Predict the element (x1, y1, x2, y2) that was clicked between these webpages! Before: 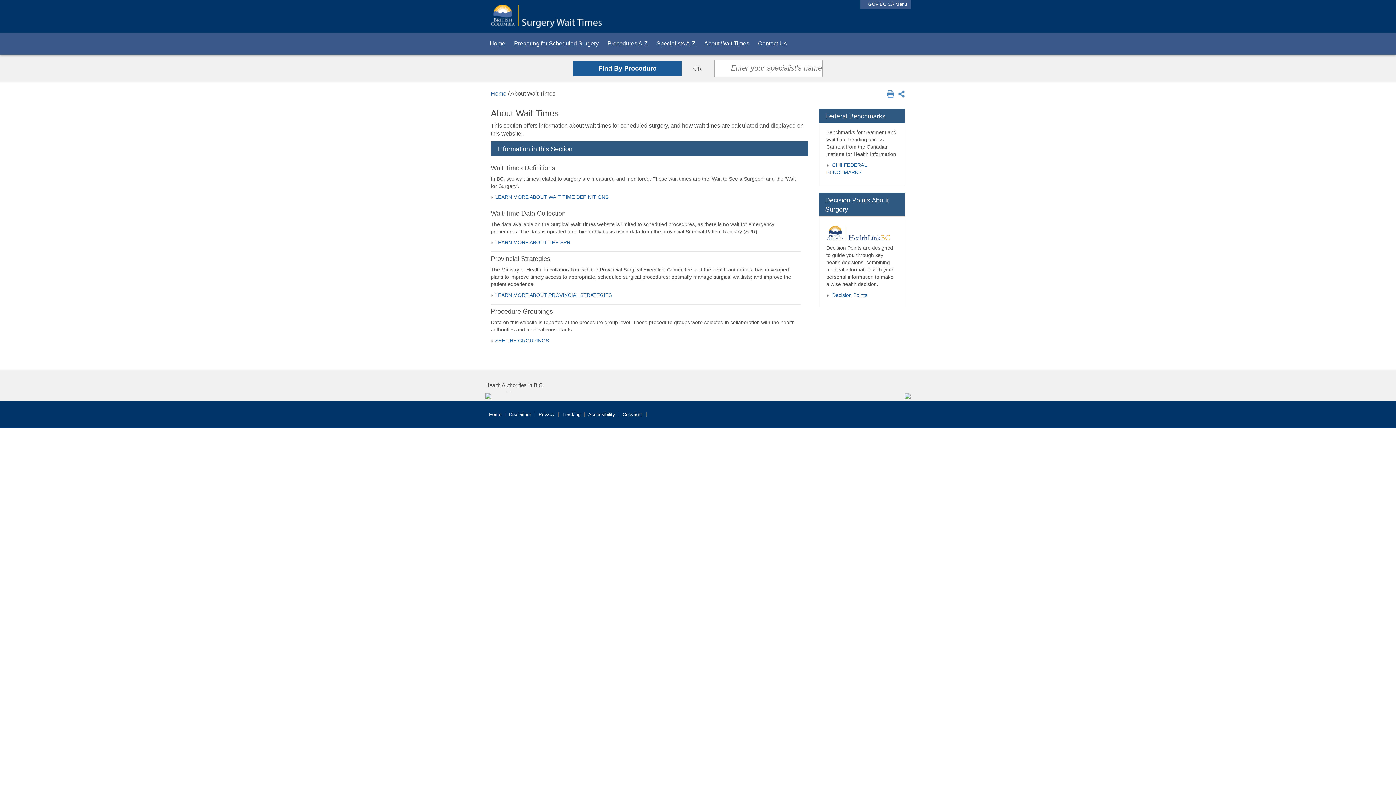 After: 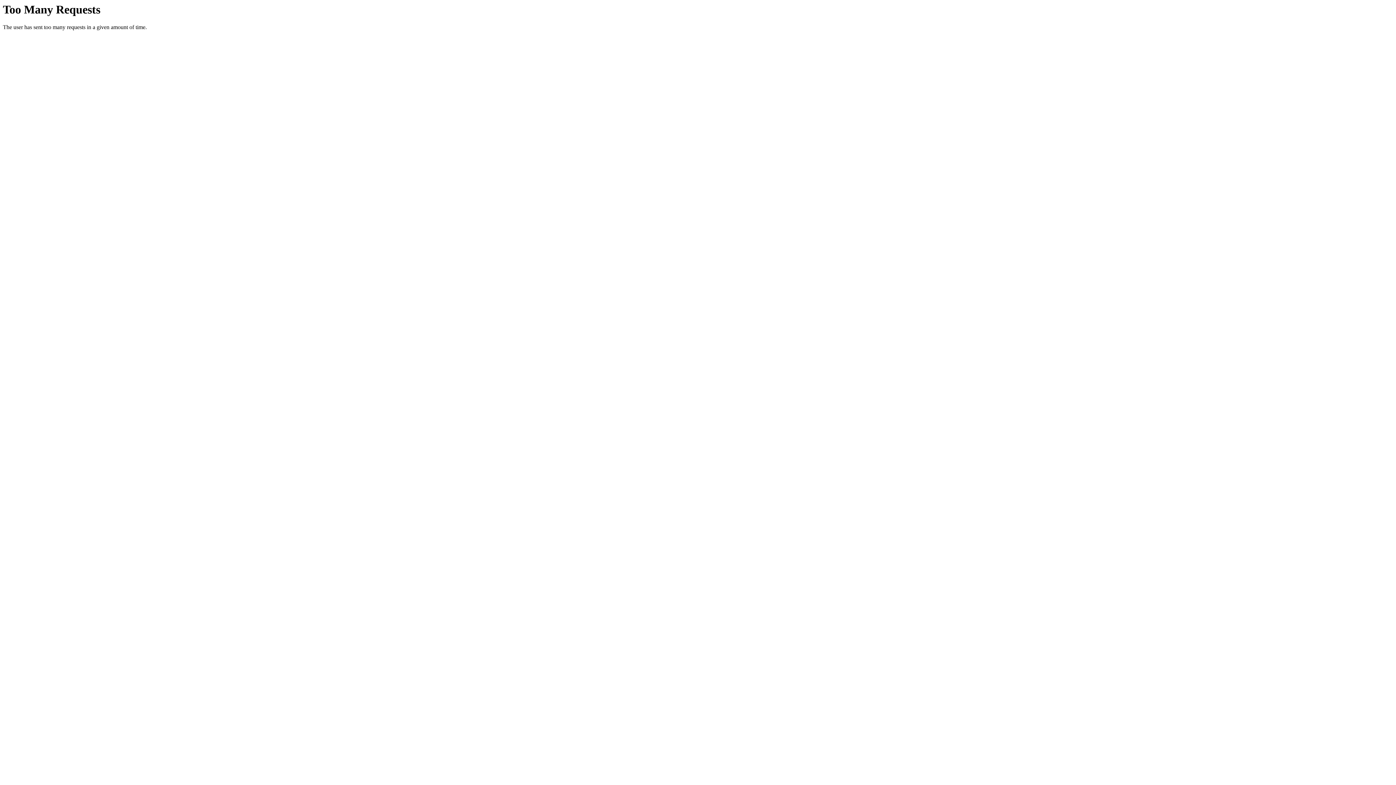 Action: bbox: (485, 412, 505, 417) label: Home